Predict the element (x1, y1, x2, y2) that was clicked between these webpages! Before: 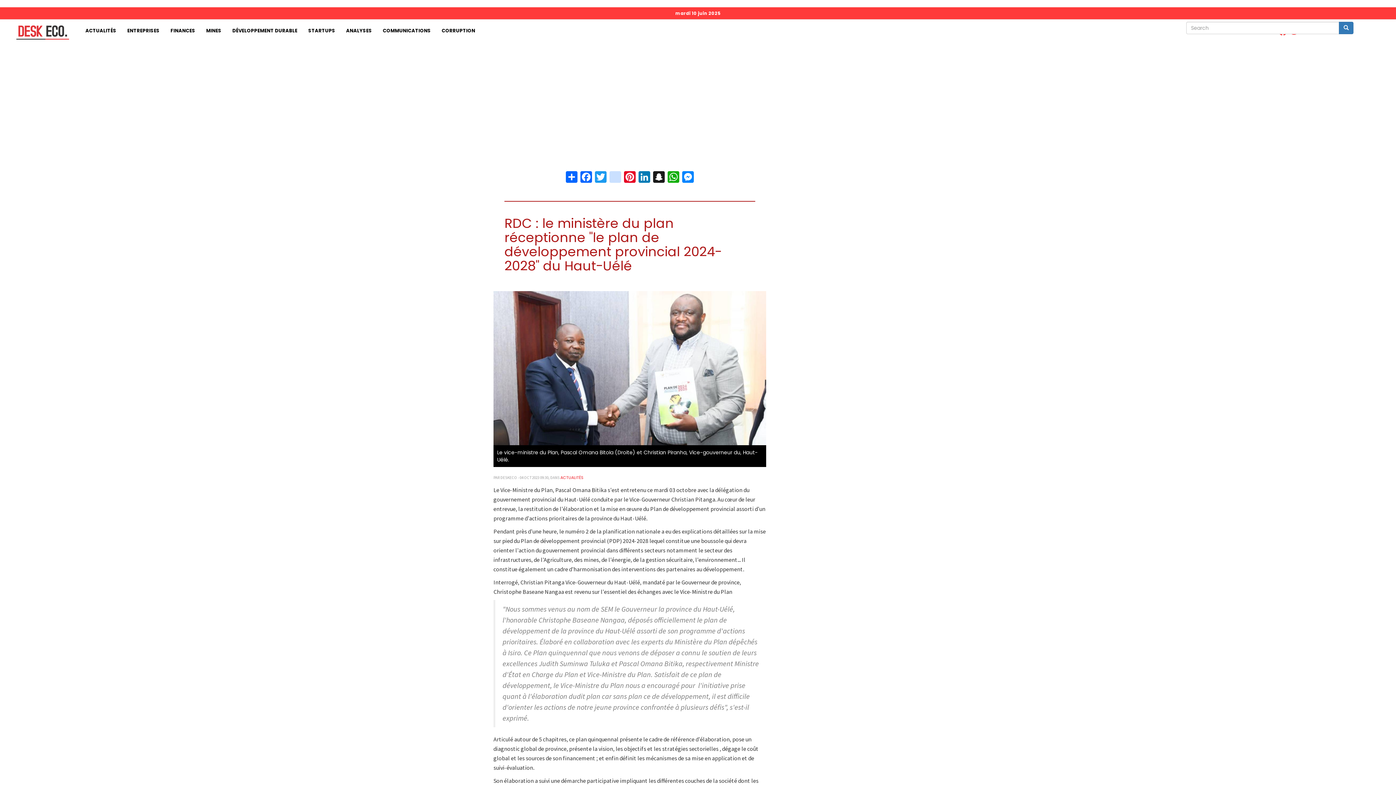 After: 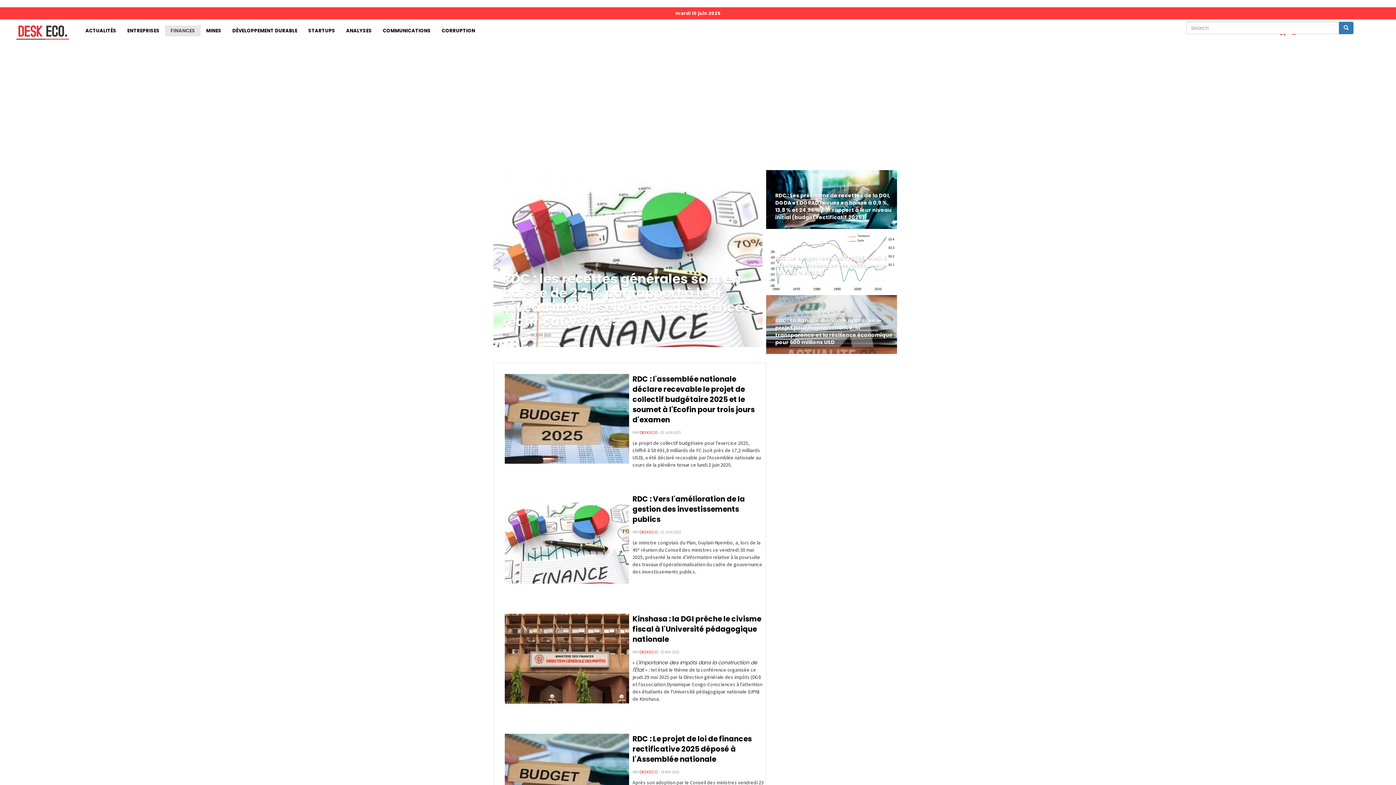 Action: label: FINANCES bbox: (165, 25, 200, 36)